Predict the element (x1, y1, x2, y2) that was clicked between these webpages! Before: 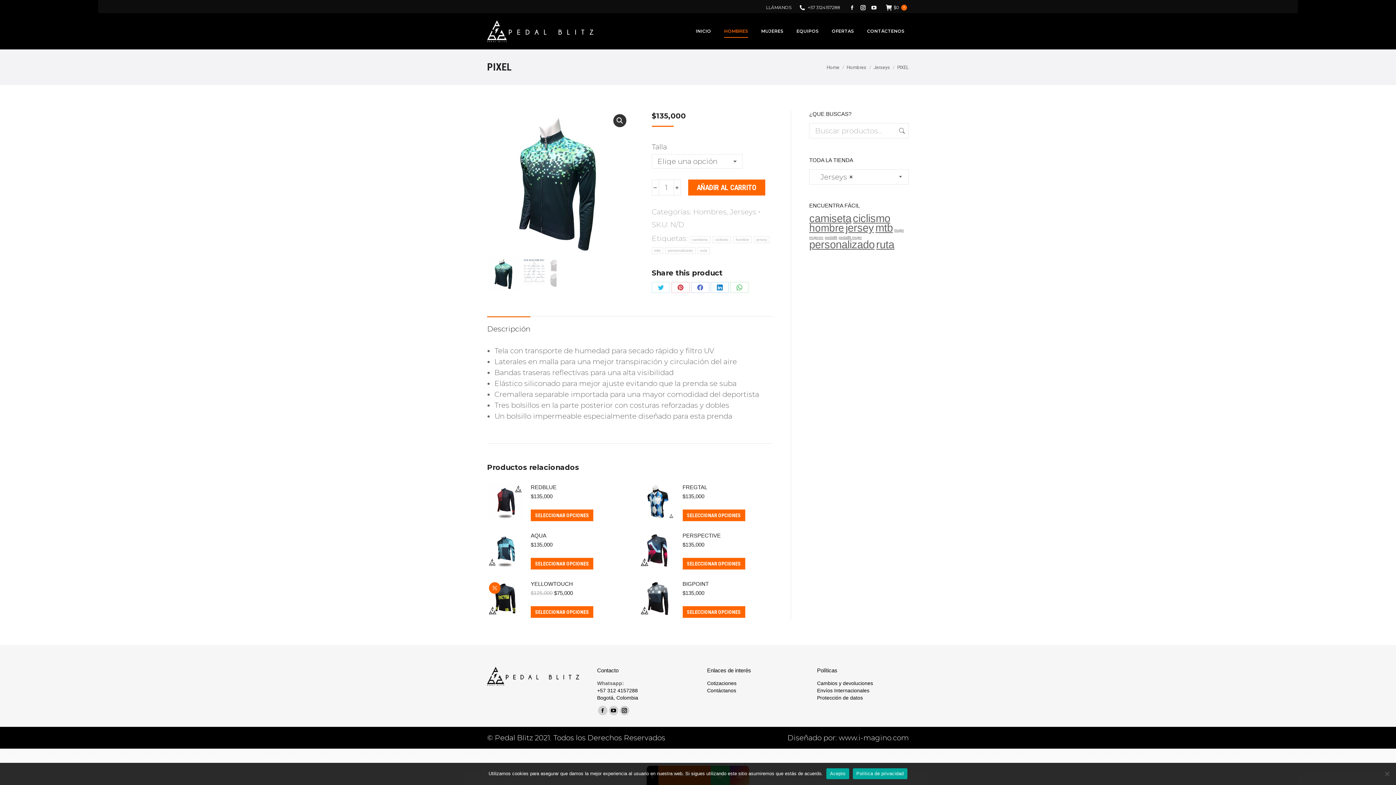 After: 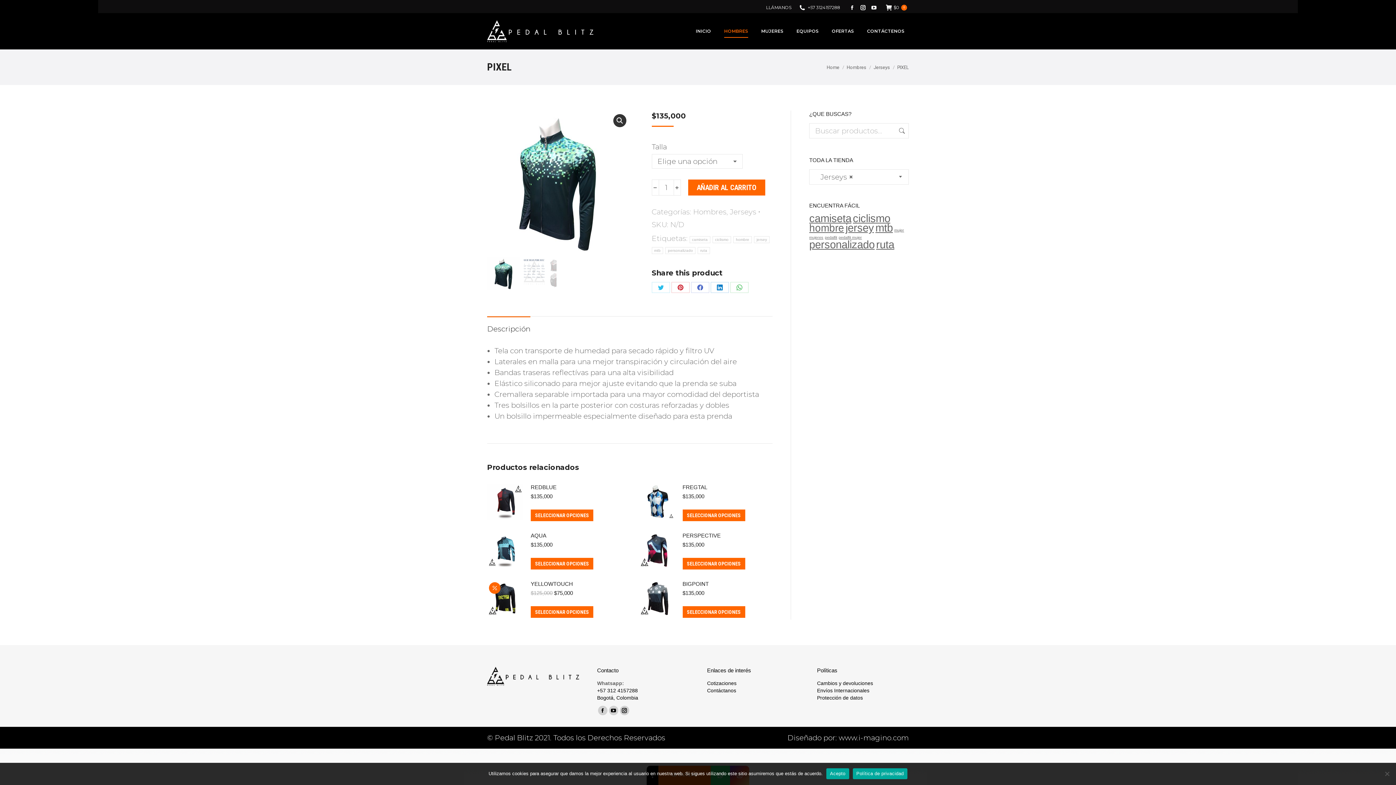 Action: bbox: (487, 324, 530, 333) label: Descripción